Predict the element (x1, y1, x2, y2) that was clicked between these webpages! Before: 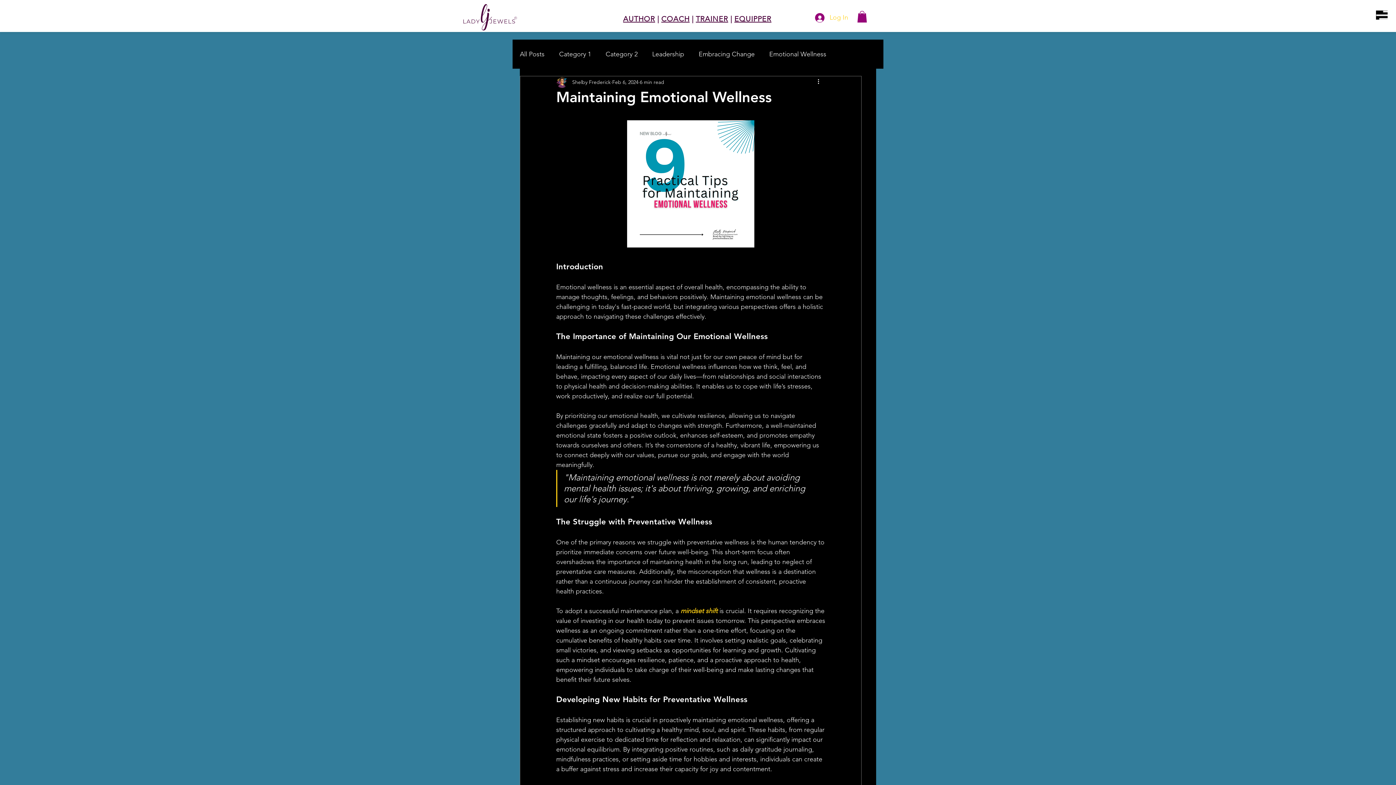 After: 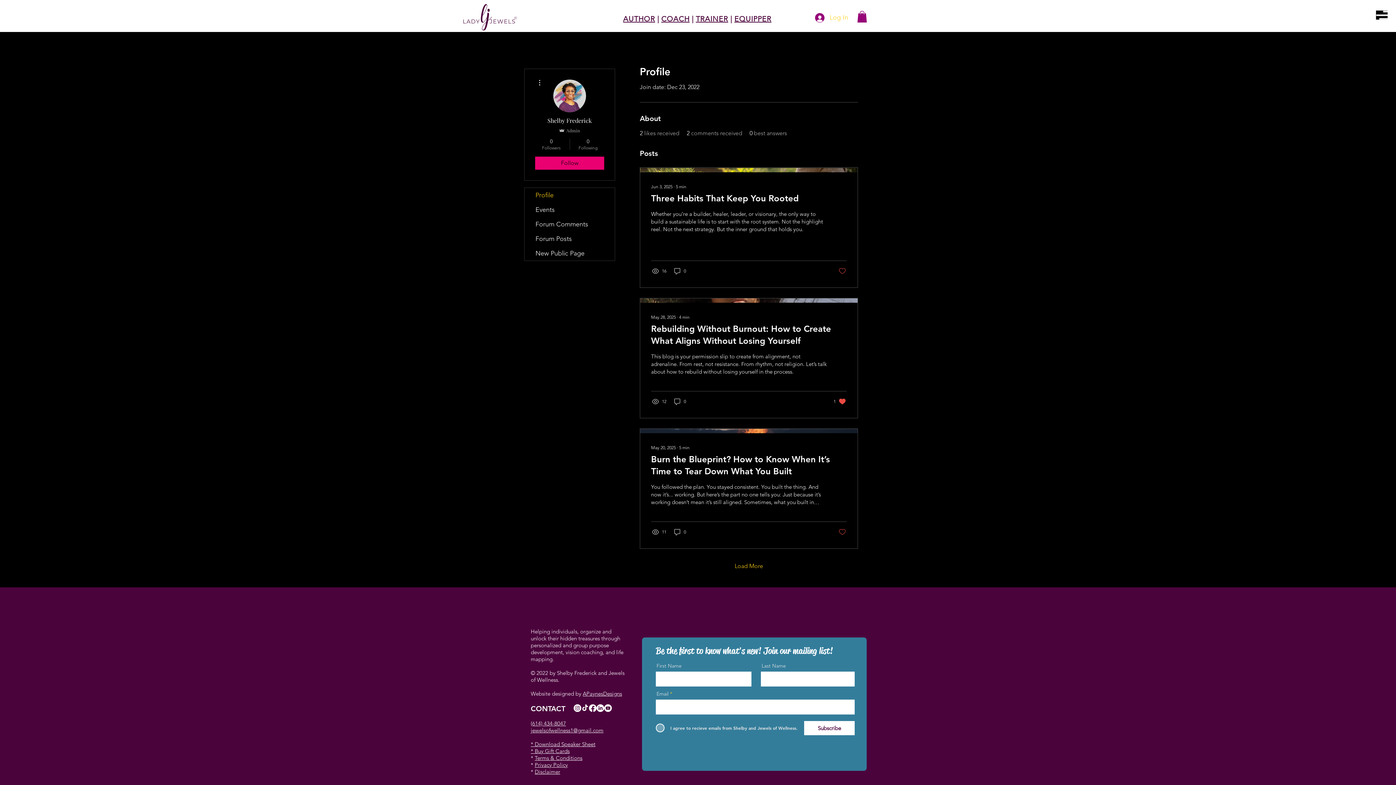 Action: bbox: (572, 78, 610, 86) label: Shelby Frederick